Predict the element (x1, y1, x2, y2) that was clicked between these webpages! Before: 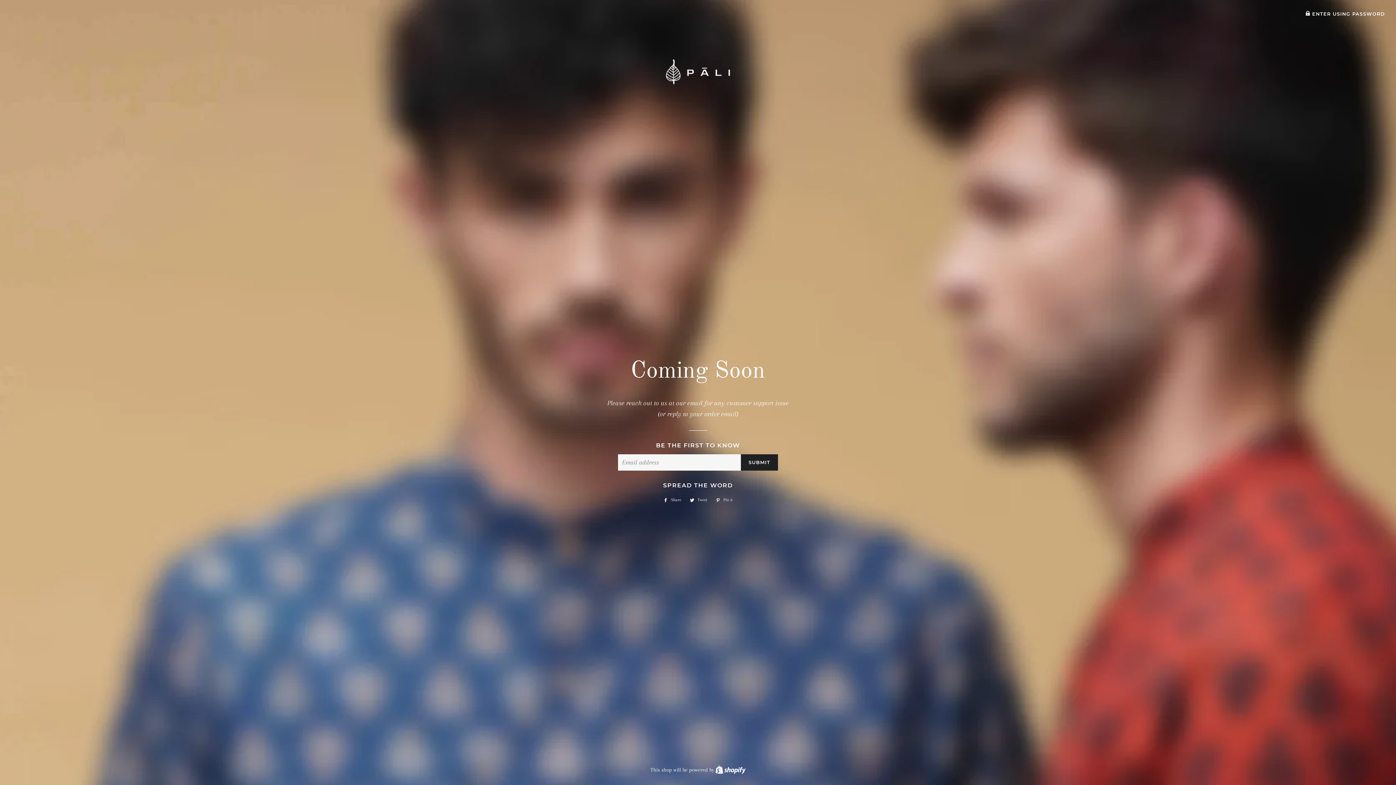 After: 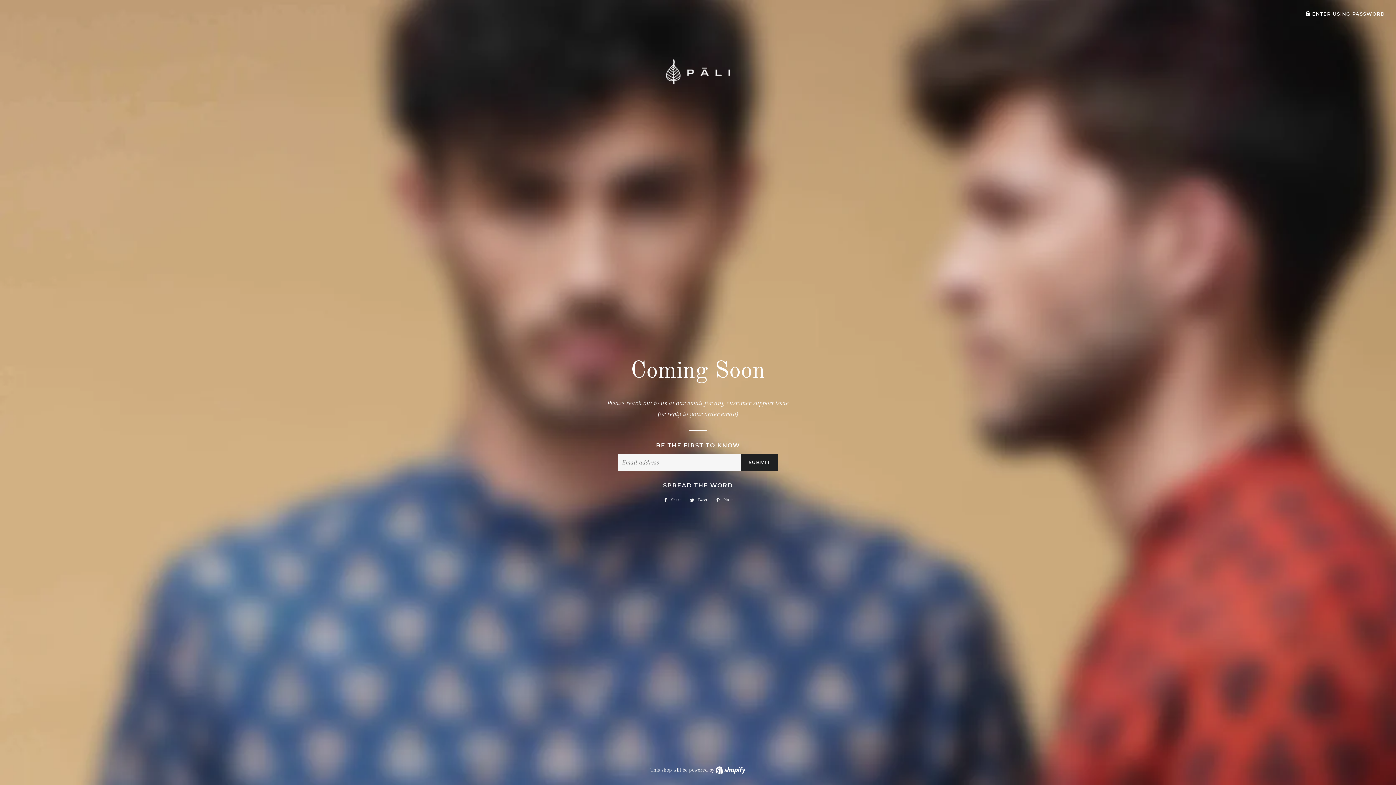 Action: label:  Pin it
Pin on Pinterest bbox: (712, 496, 736, 504)